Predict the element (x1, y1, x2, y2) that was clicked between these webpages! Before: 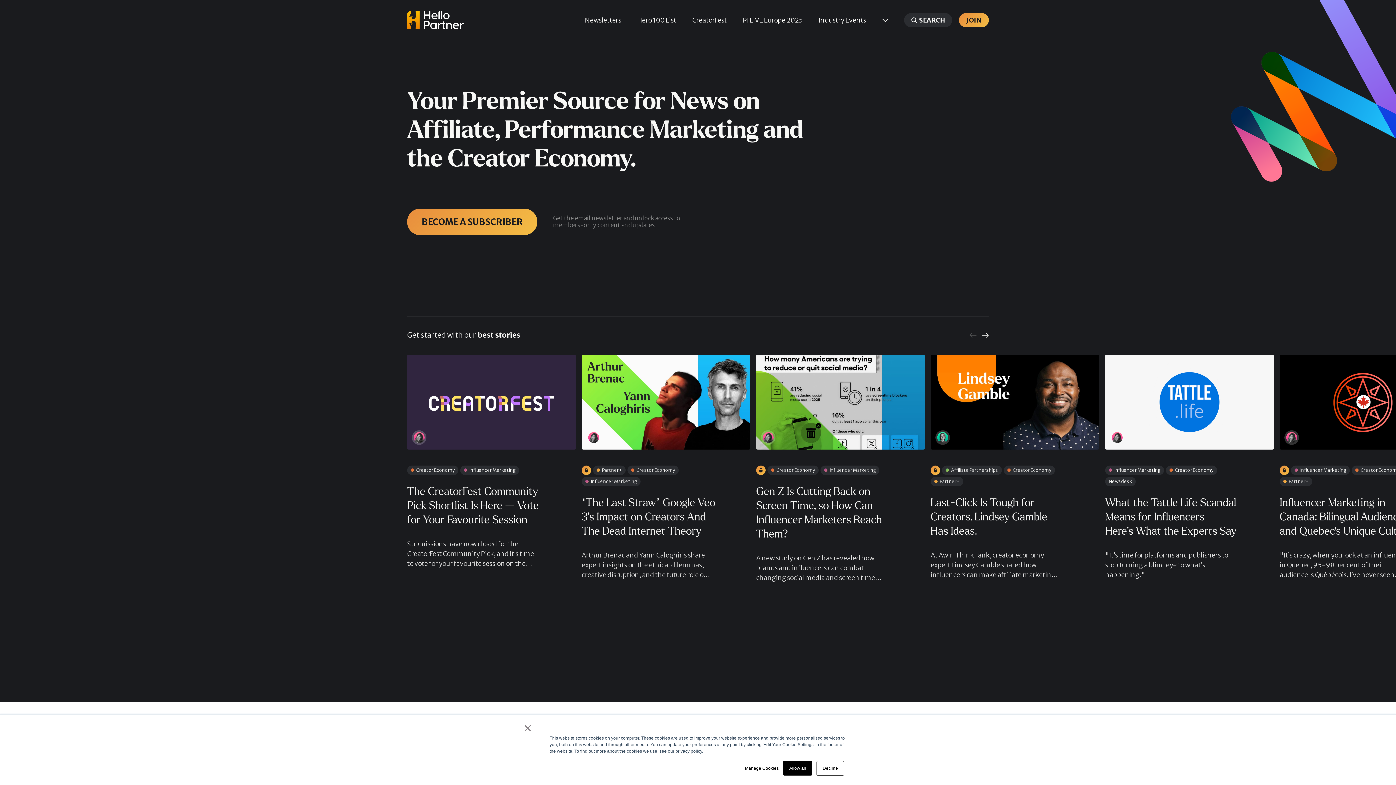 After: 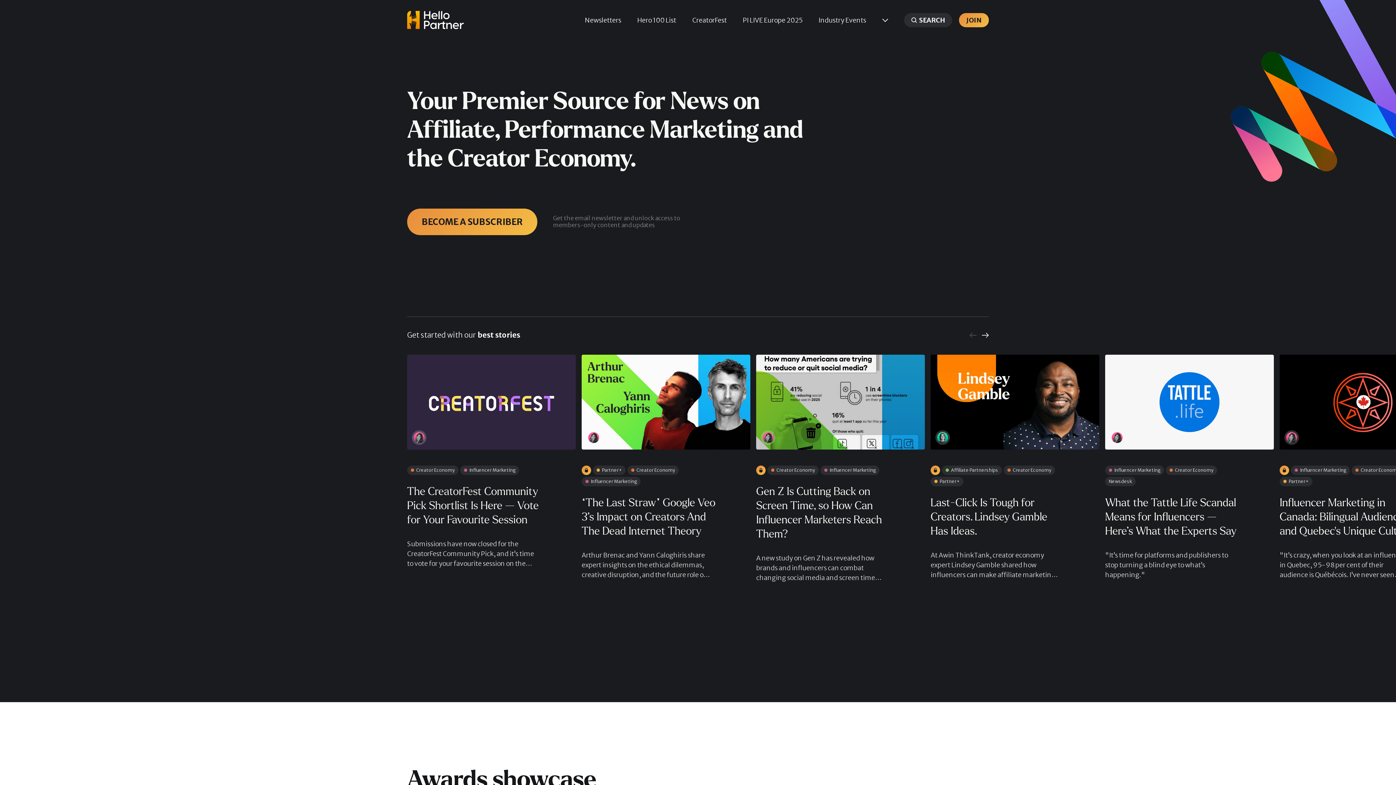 Action: label: Decline bbox: (816, 761, 844, 776)